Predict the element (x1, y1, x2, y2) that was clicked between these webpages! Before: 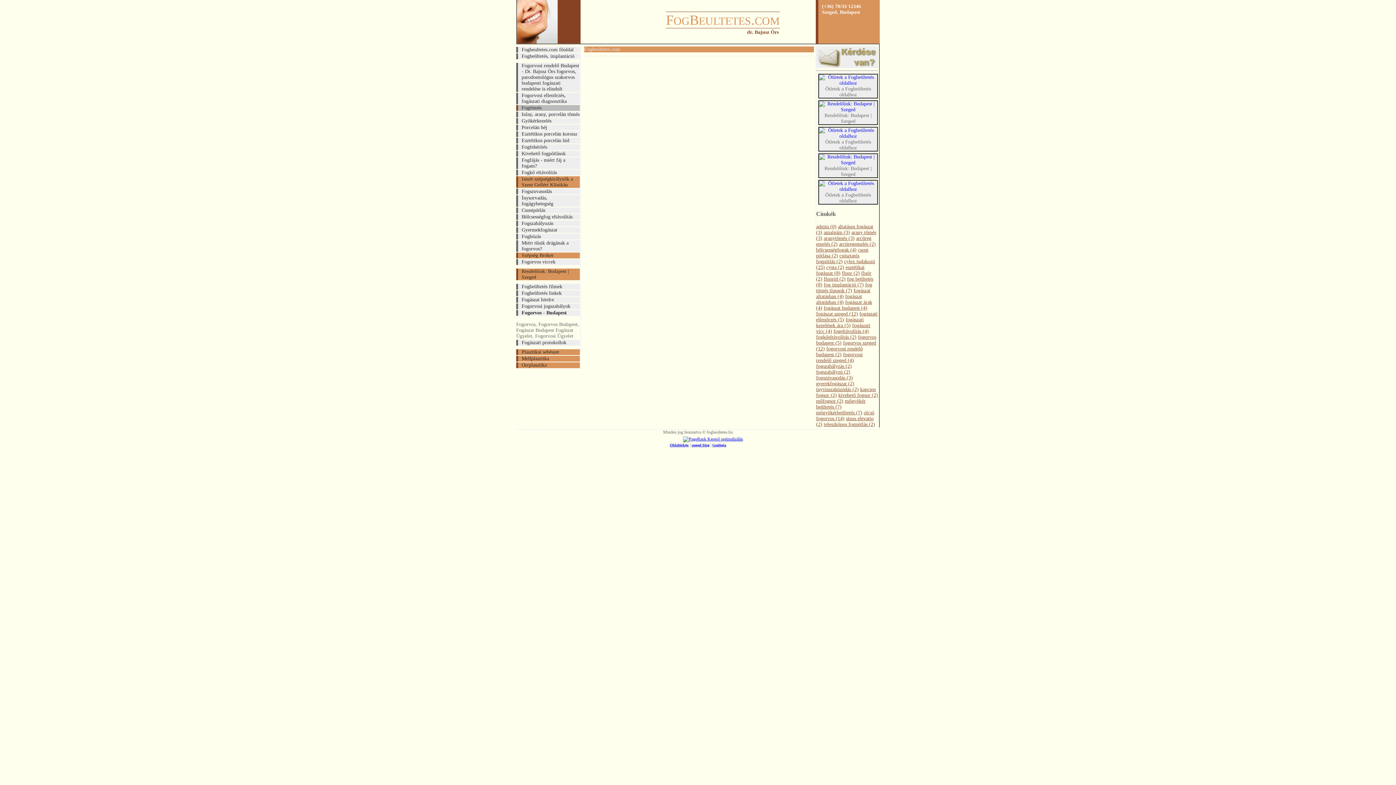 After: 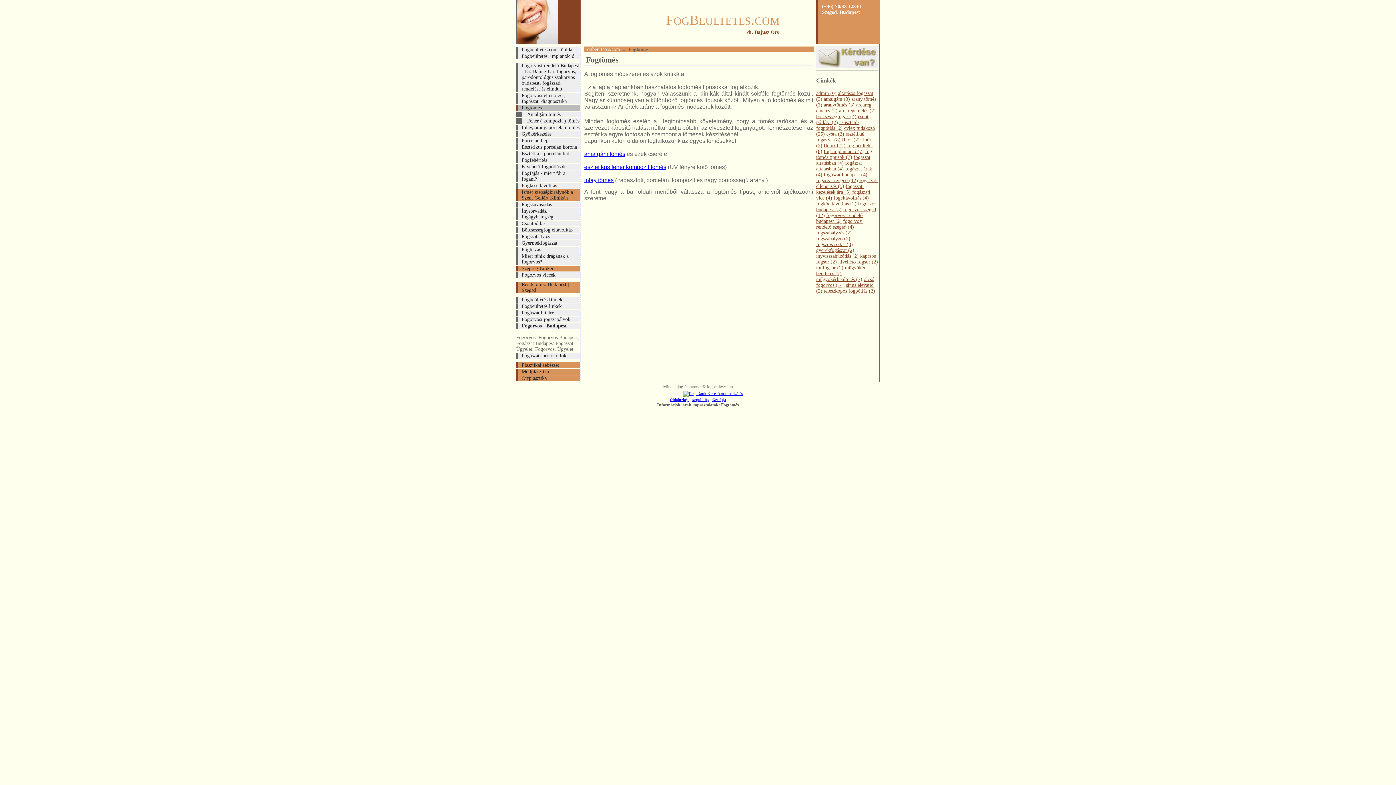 Action: label: Fogtömés bbox: (516, 105, 580, 110)